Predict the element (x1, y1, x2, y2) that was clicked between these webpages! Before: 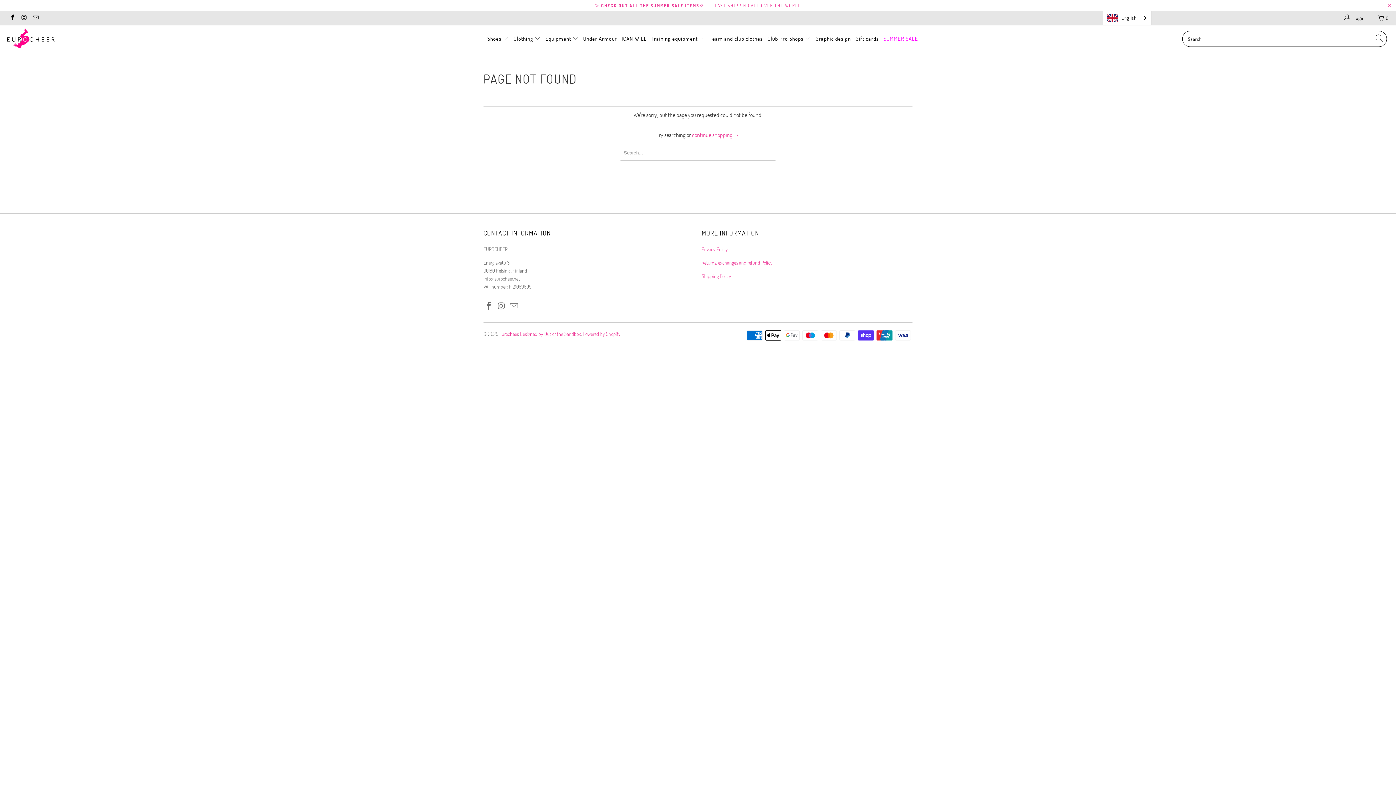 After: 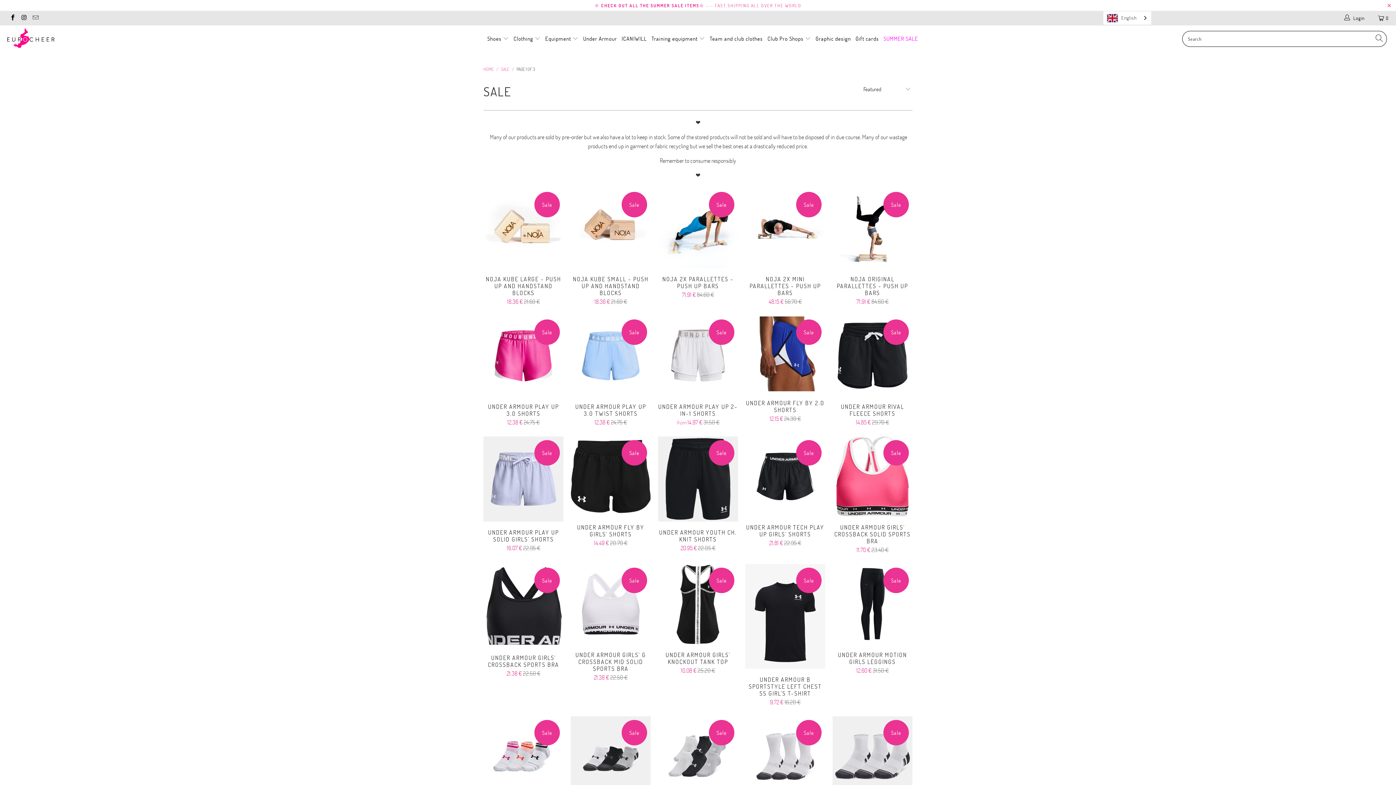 Action: bbox: (883, 29, 918, 53) label: SUMMER SALE